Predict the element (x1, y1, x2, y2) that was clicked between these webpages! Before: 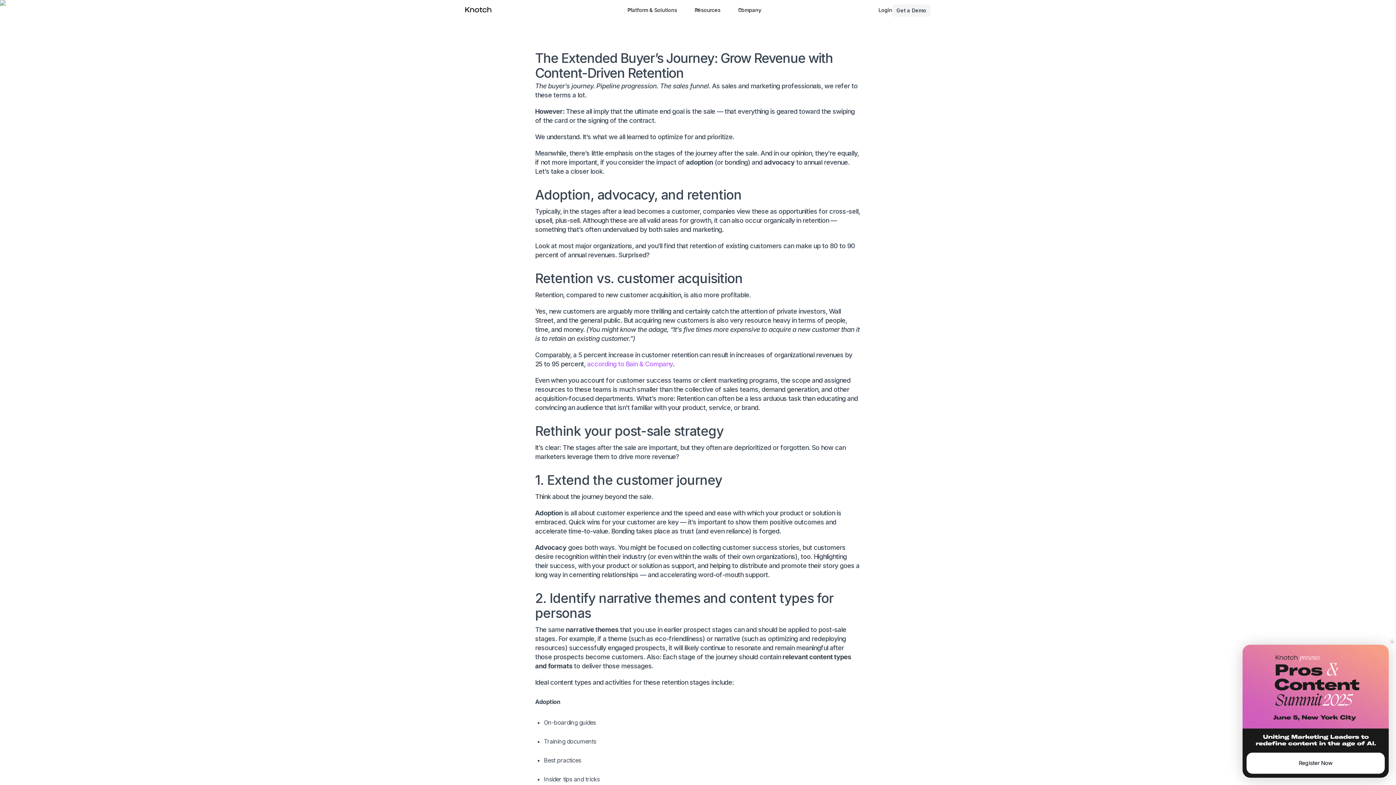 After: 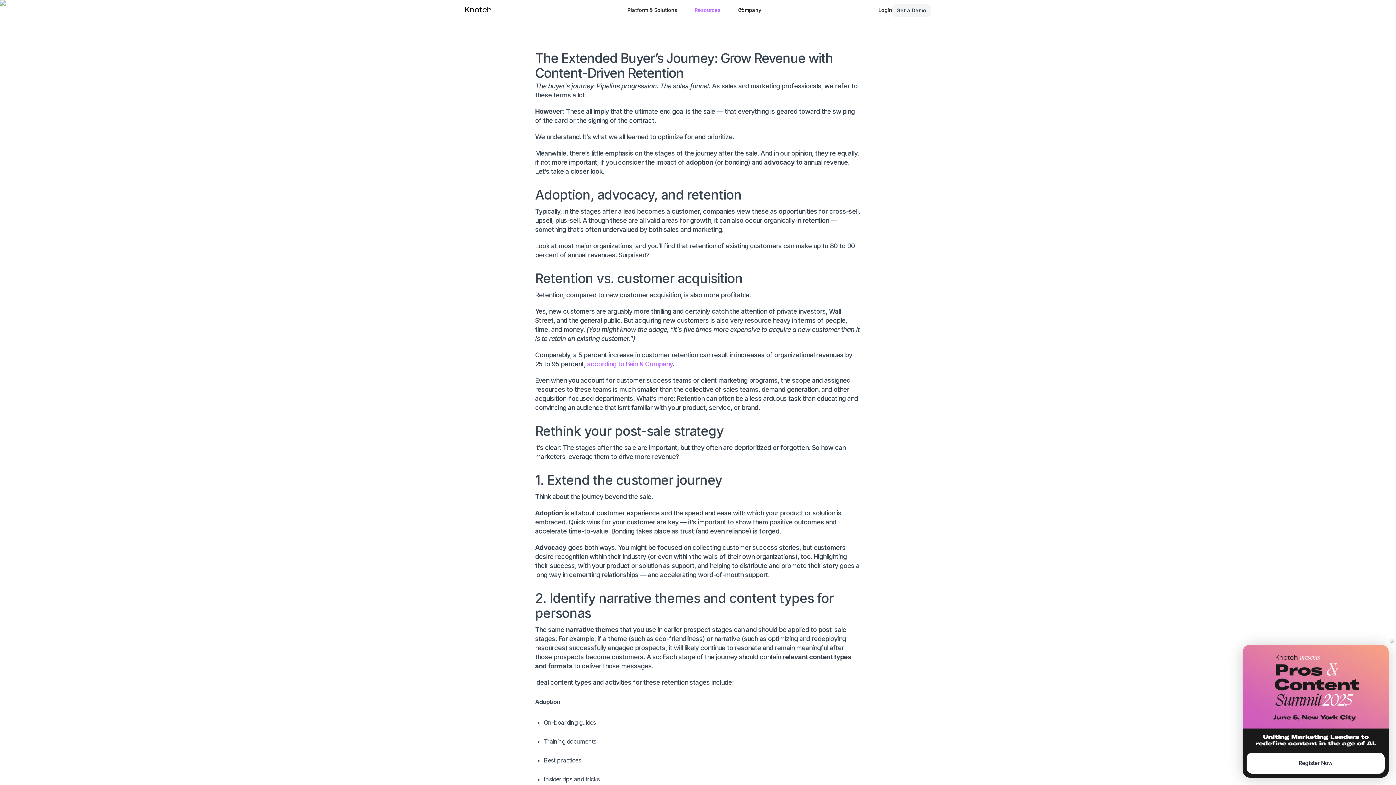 Action: bbox: (694, 6, 727, 13) label: Resources